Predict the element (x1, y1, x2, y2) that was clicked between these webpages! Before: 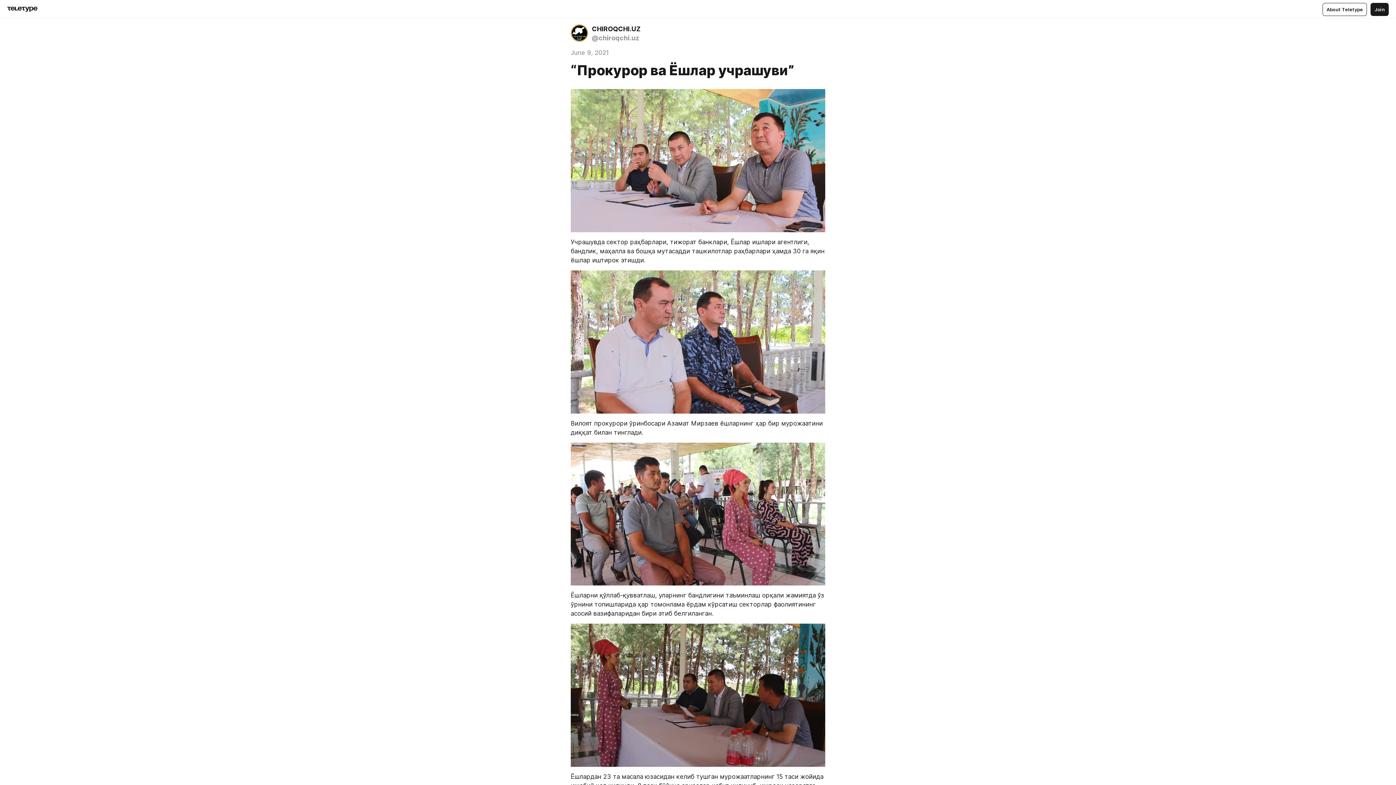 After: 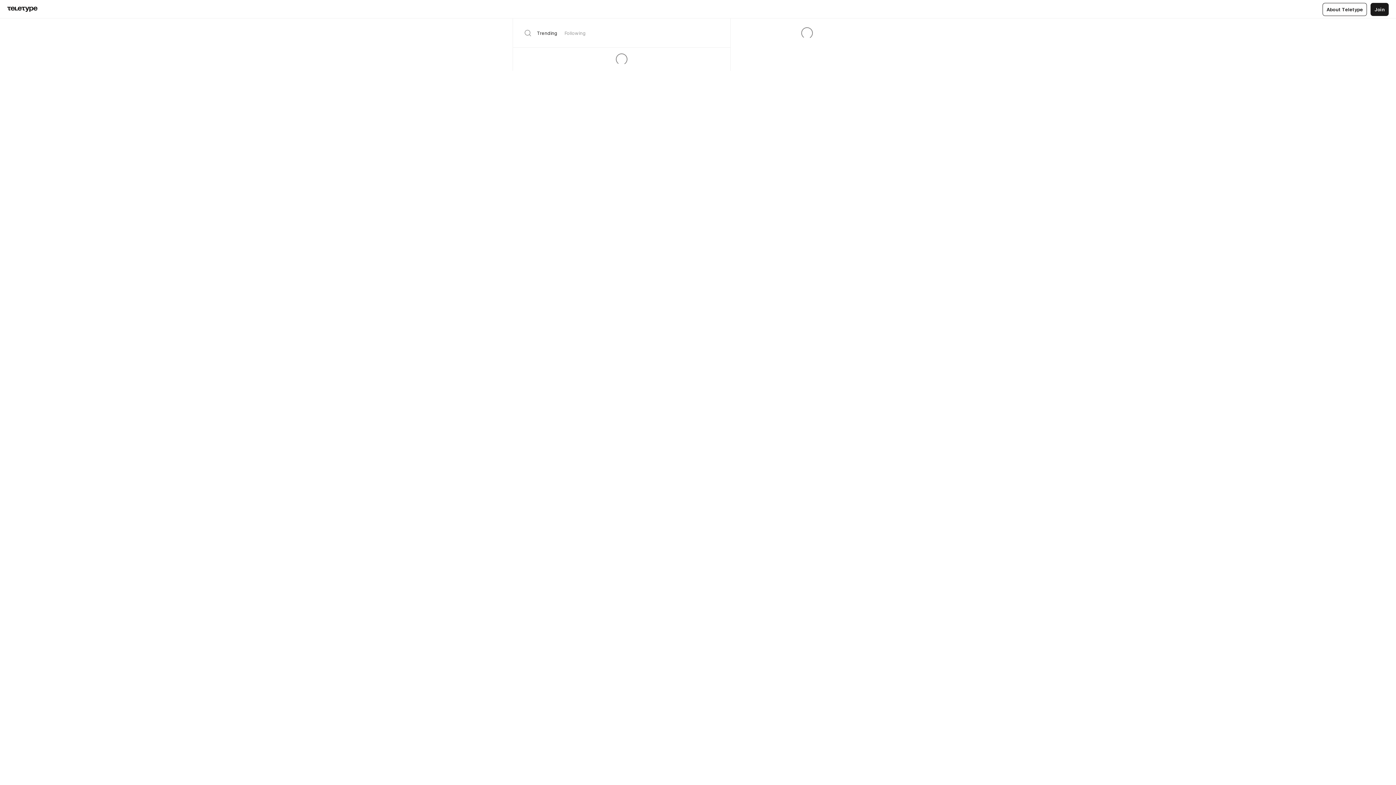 Action: bbox: (7, 6, 37, 12)